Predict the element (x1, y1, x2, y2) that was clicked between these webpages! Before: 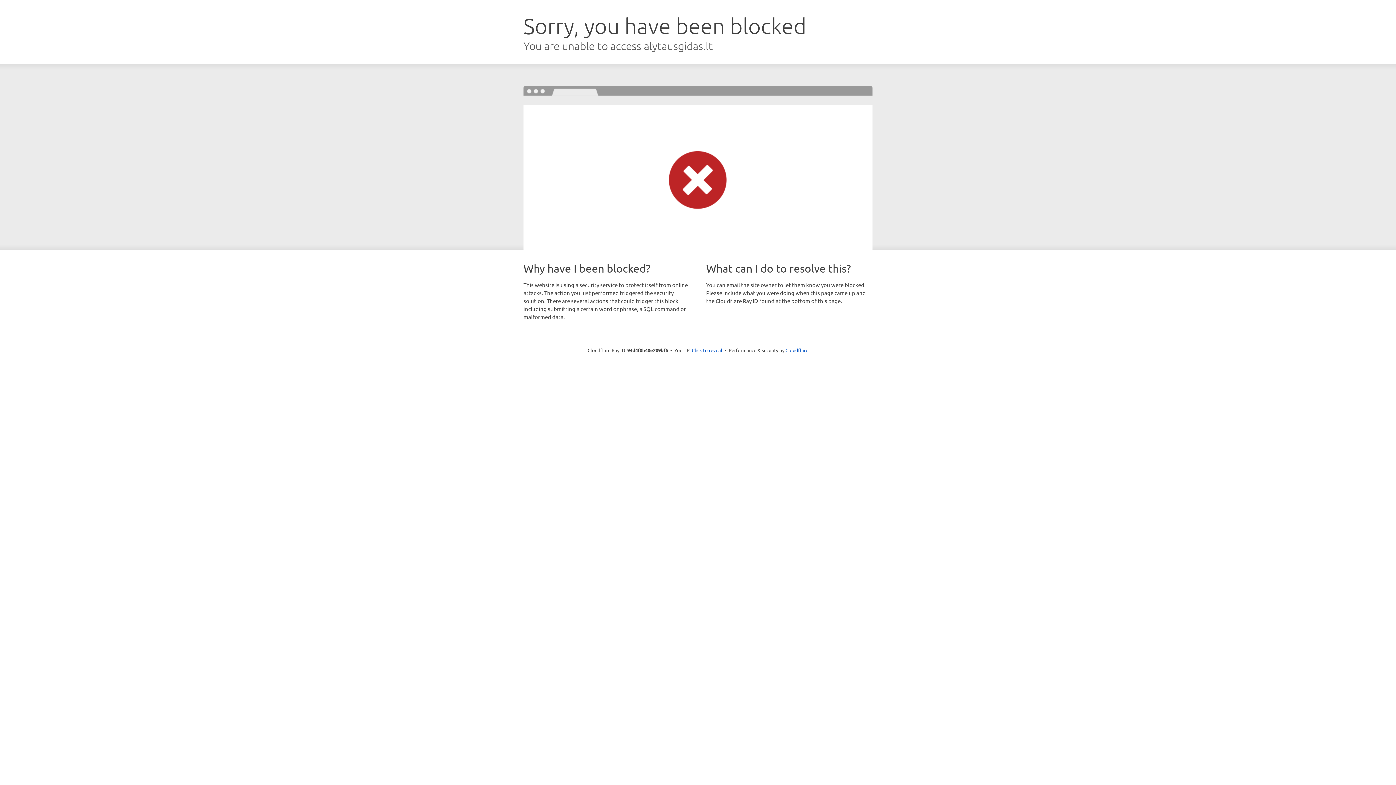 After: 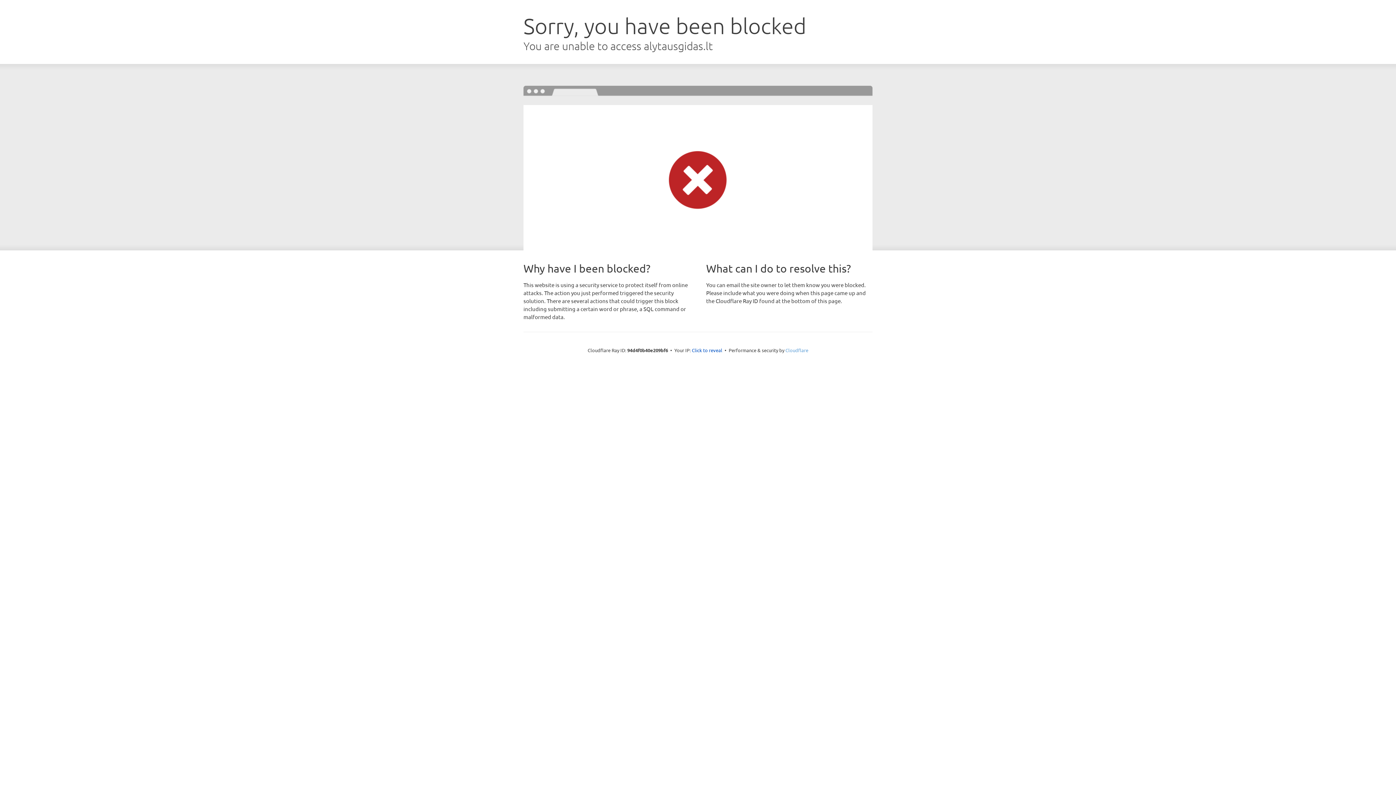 Action: bbox: (785, 347, 808, 353) label: Cloudflare